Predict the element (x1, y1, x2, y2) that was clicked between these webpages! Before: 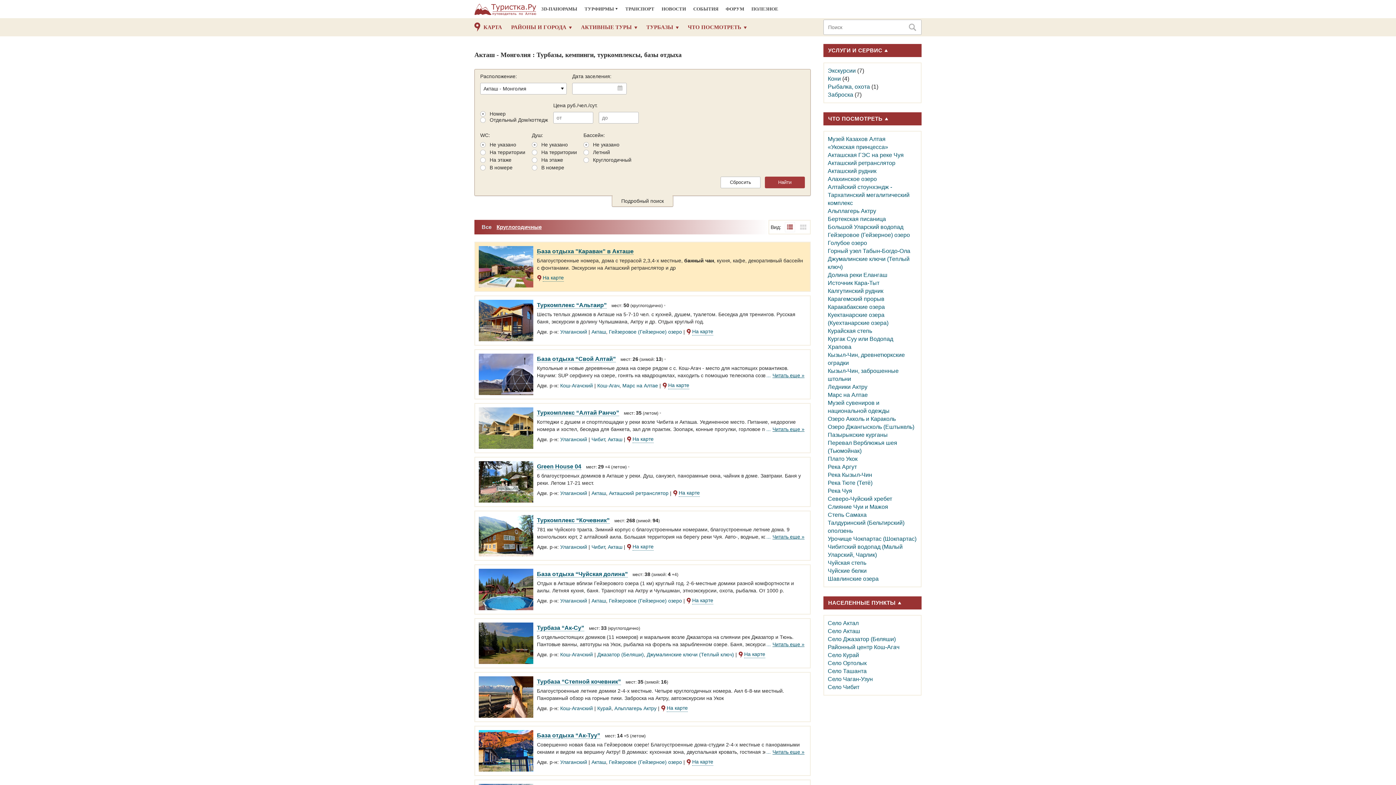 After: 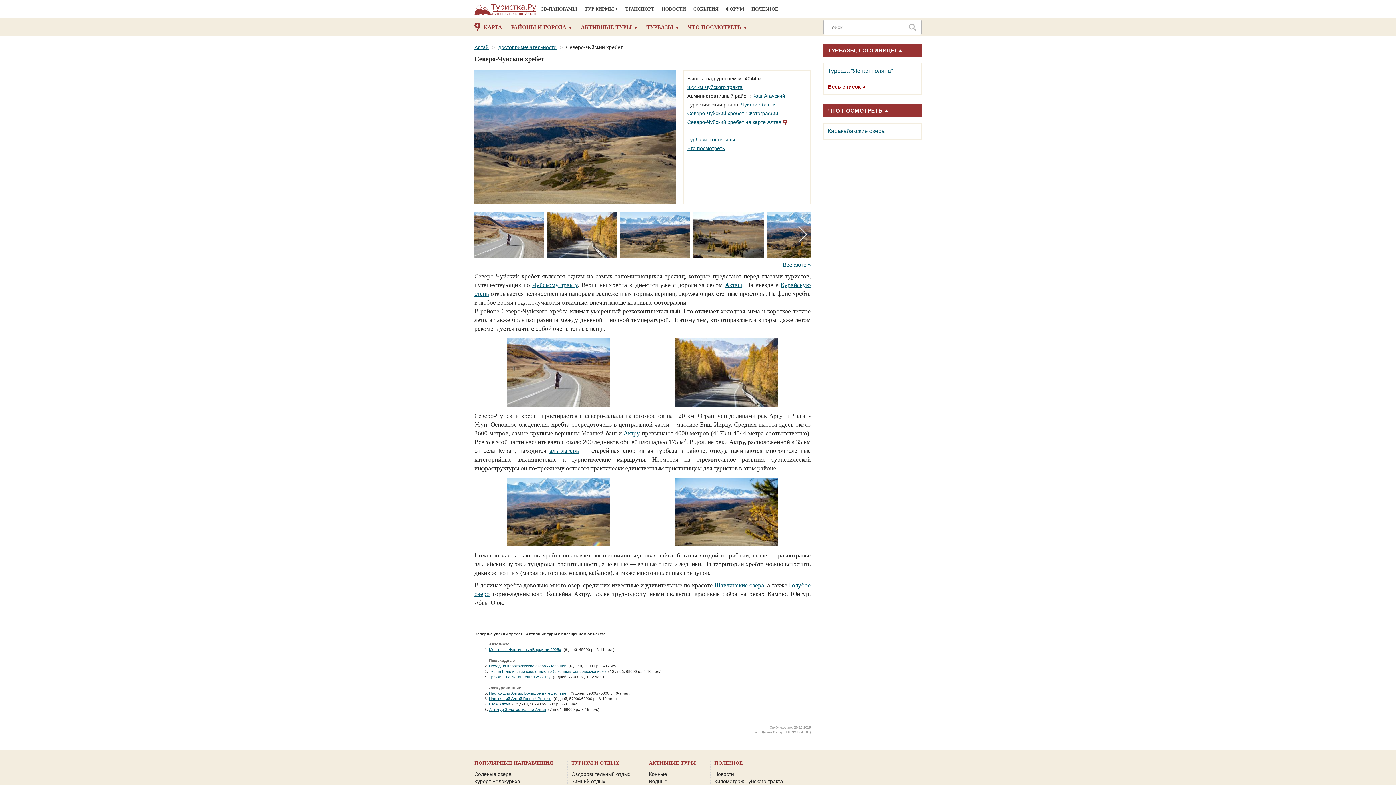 Action: bbox: (828, 496, 892, 502) label: Северо-Чуйский хребет